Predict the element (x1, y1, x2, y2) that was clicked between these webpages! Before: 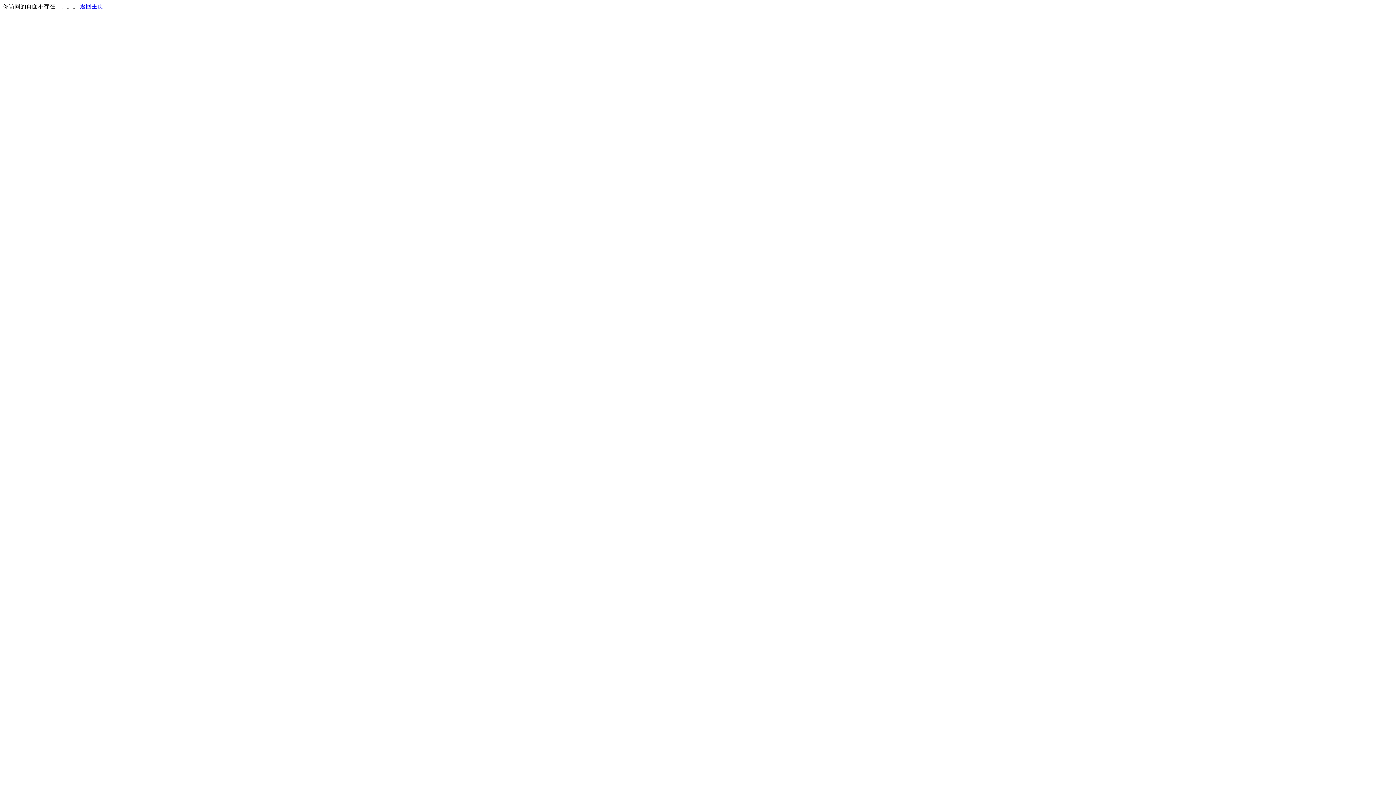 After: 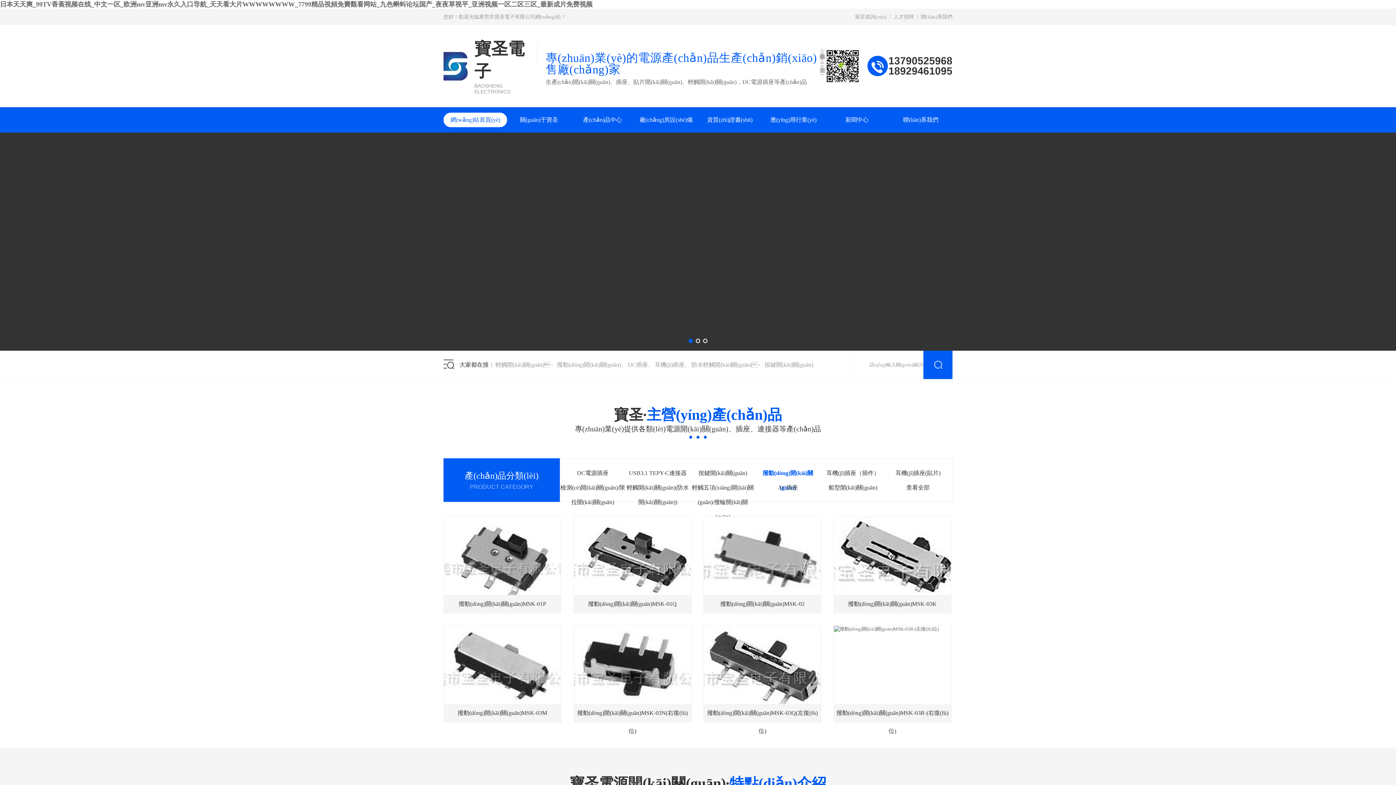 Action: label: 返回主页 bbox: (80, 3, 103, 9)